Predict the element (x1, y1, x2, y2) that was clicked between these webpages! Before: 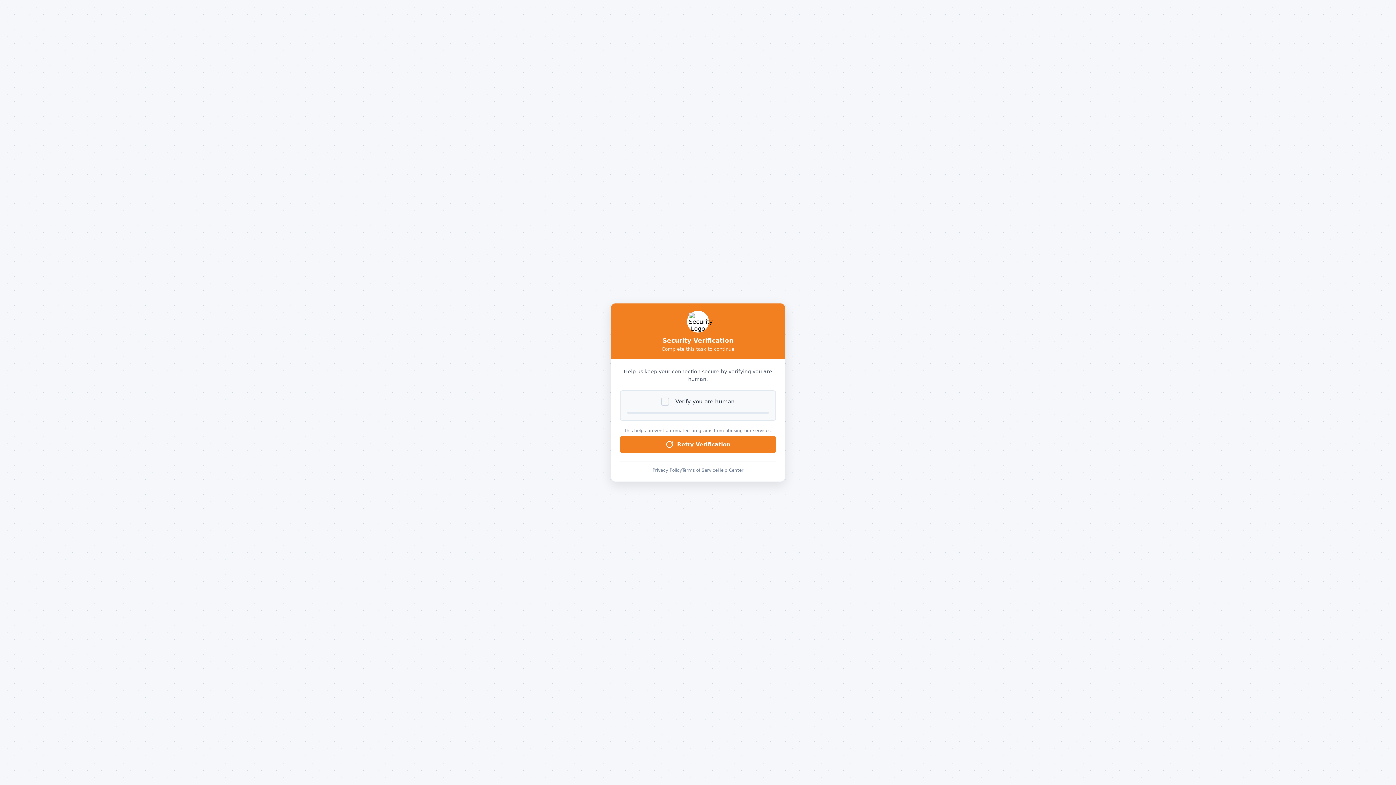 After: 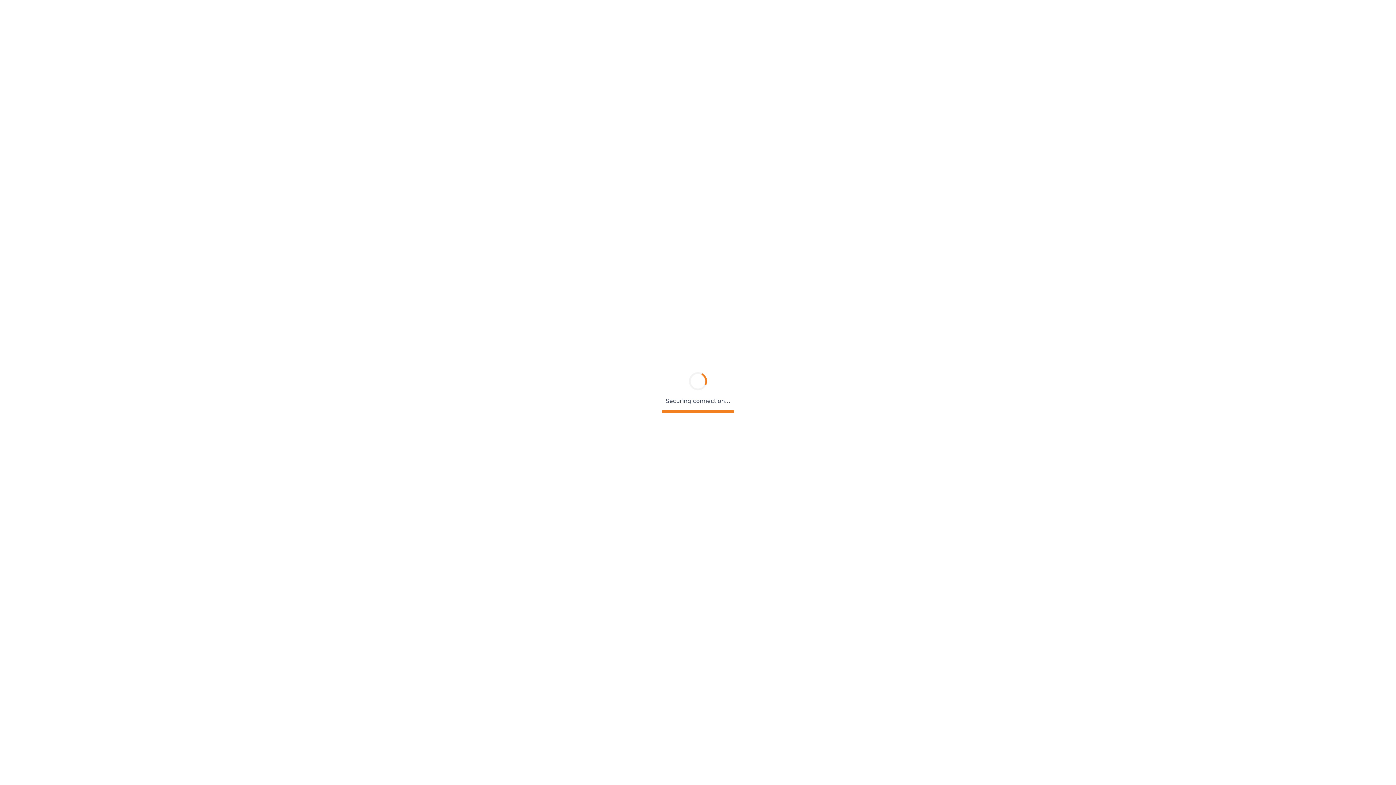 Action: label: Help Center bbox: (717, 468, 743, 473)